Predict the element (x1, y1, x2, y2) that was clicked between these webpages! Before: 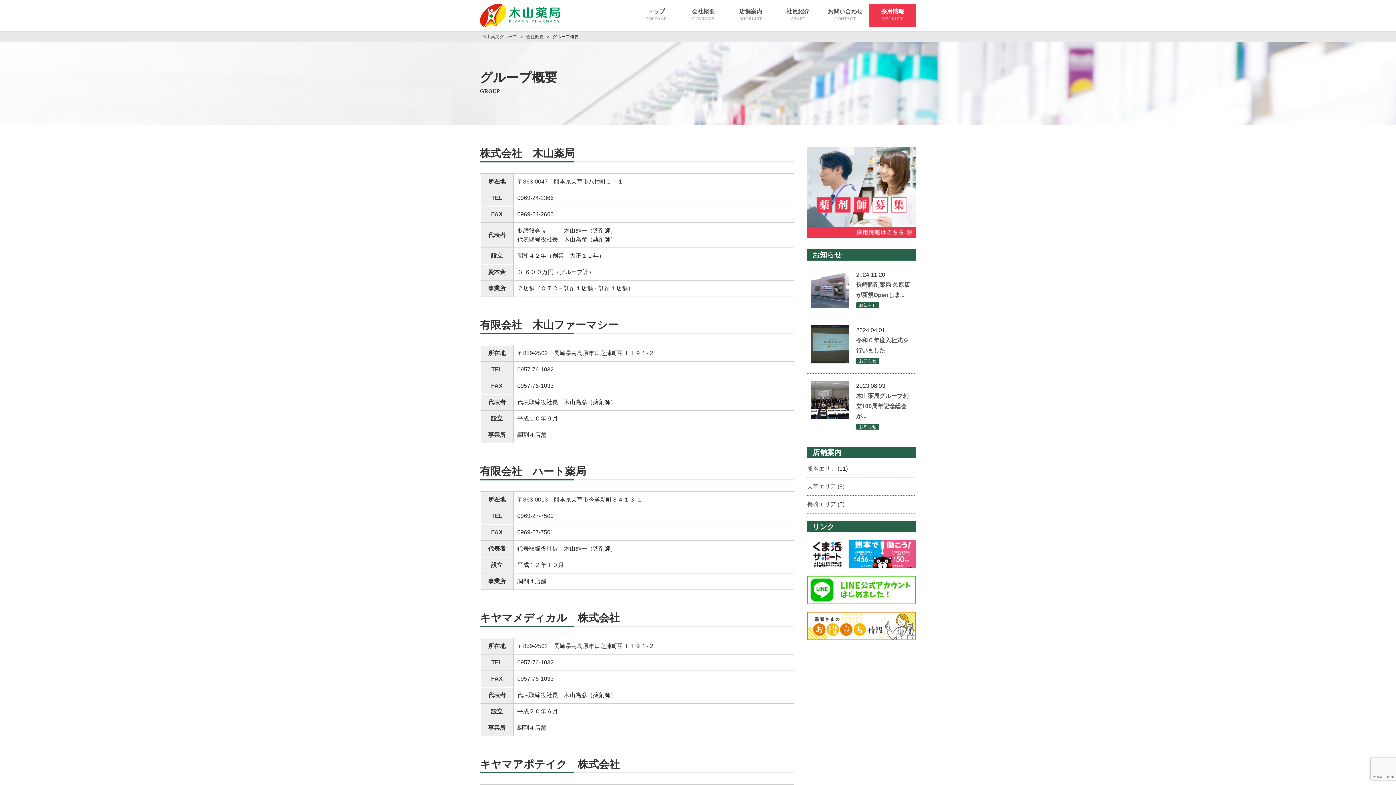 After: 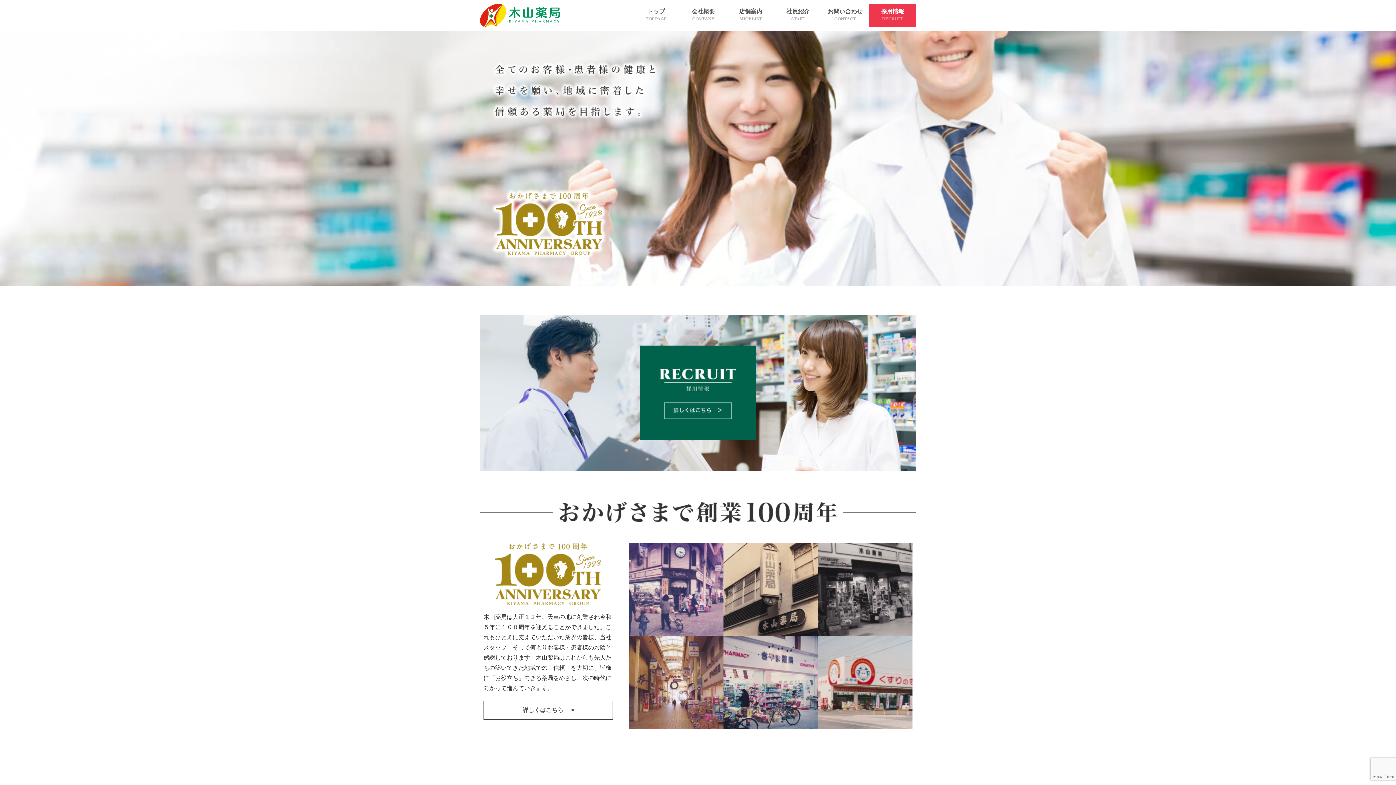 Action: label: トップ
TOP PAGE bbox: (632, 3, 680, 26)